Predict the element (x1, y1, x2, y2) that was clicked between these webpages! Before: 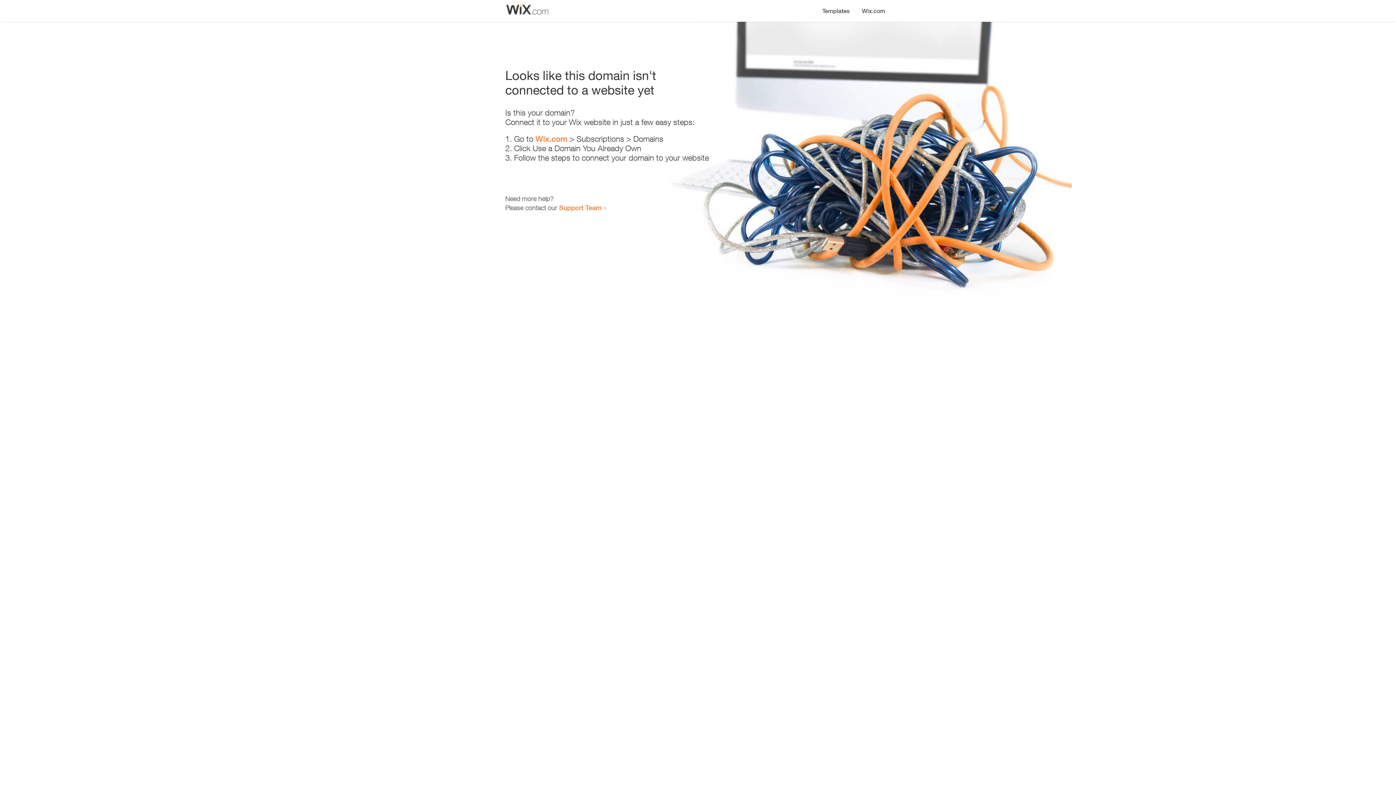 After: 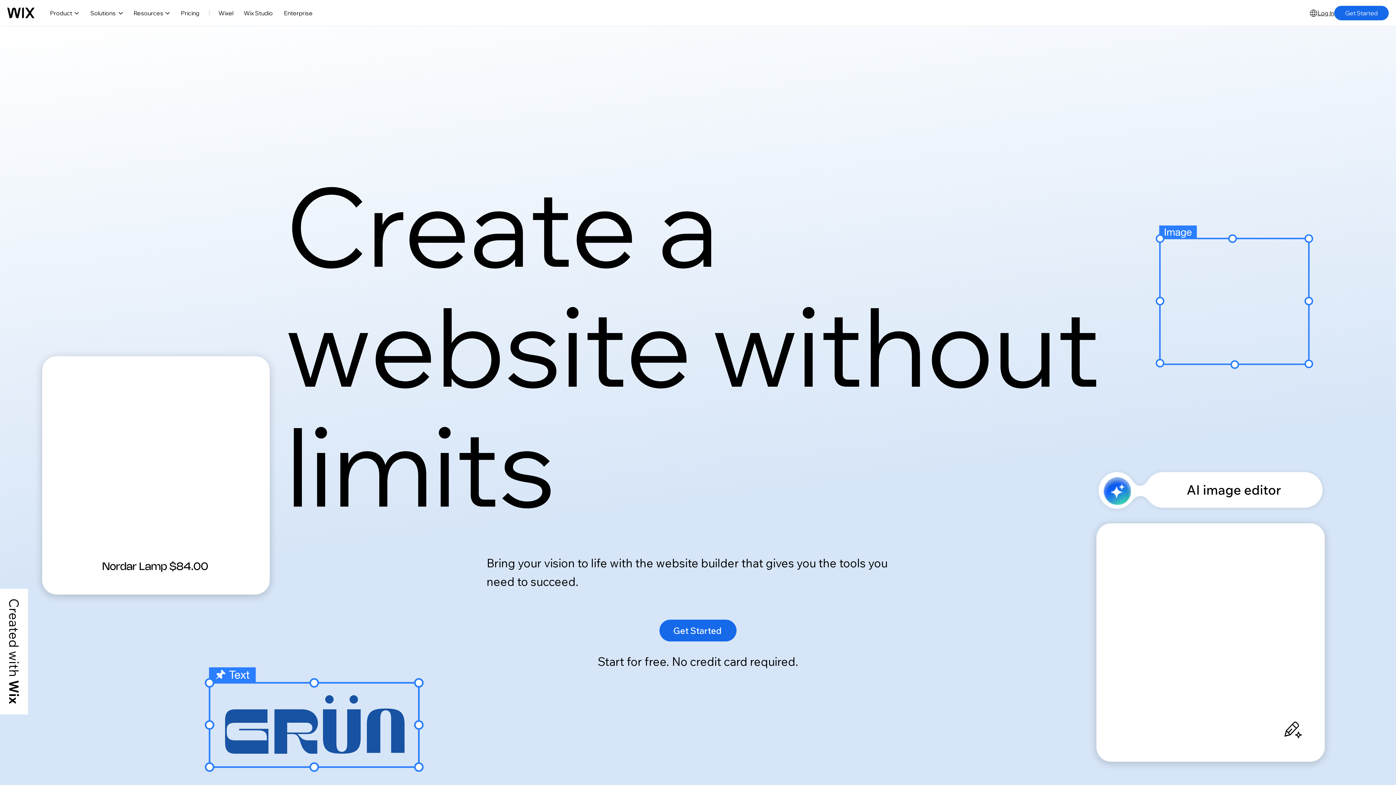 Action: bbox: (856, 0, 890, 14) label: Wix.com